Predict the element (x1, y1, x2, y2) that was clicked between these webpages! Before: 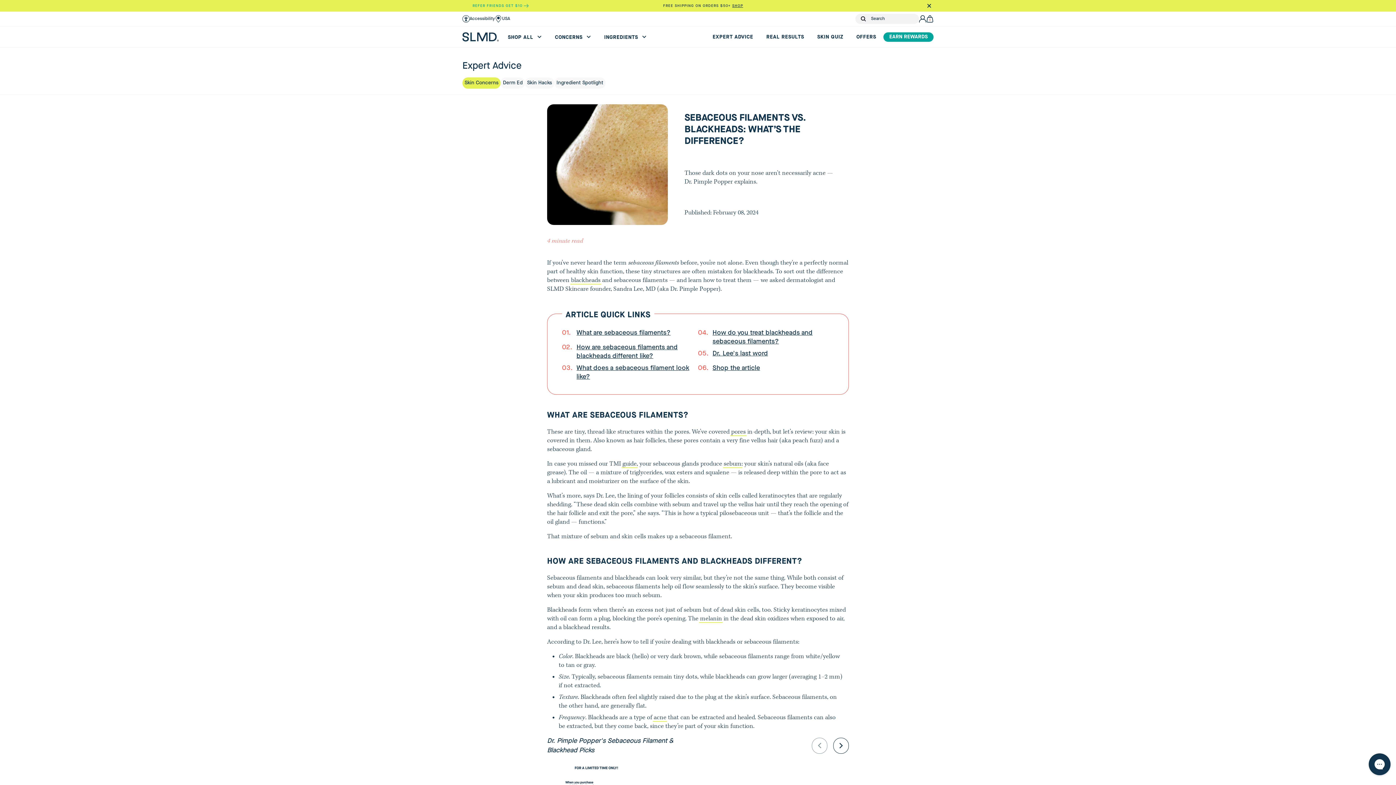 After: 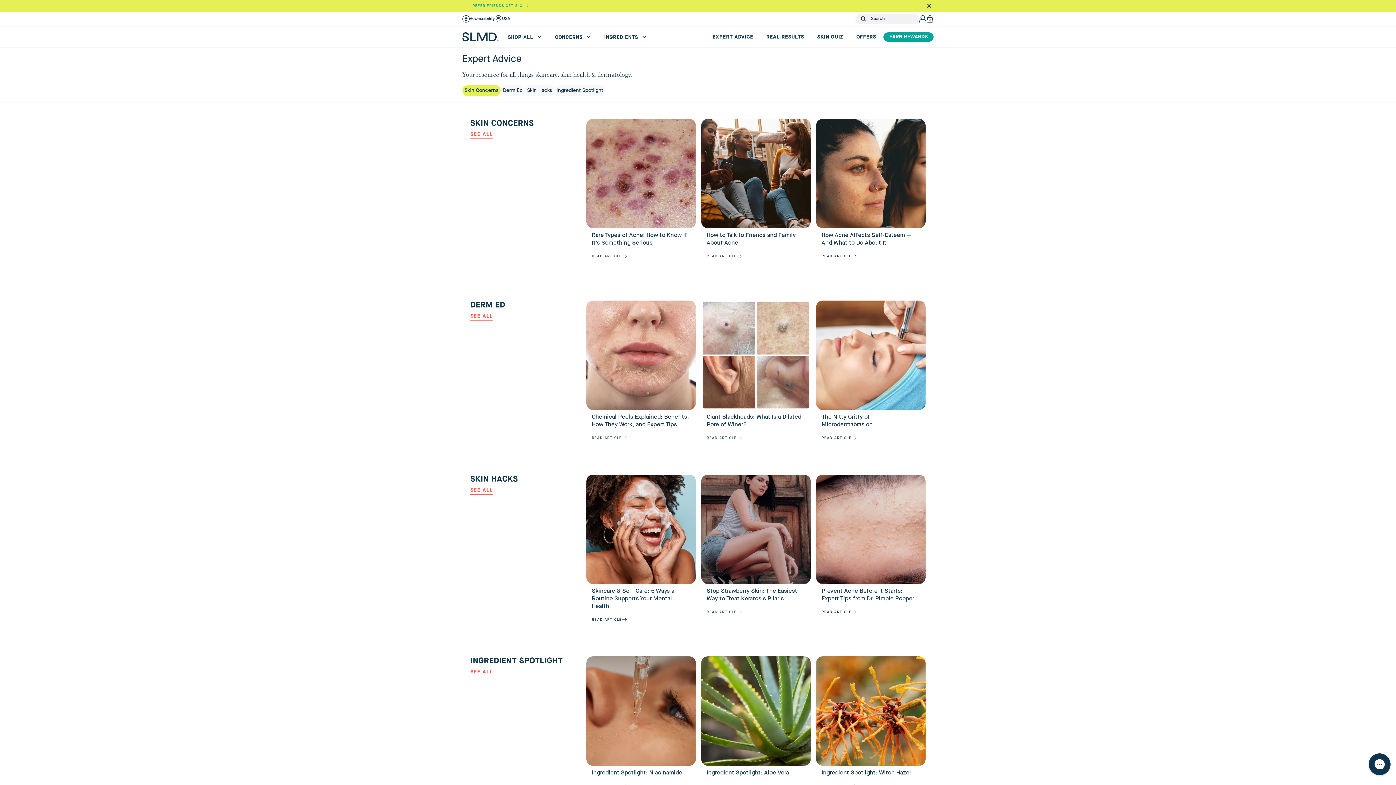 Action: label: EXPERT ADVICE bbox: (712, 33, 753, 40)